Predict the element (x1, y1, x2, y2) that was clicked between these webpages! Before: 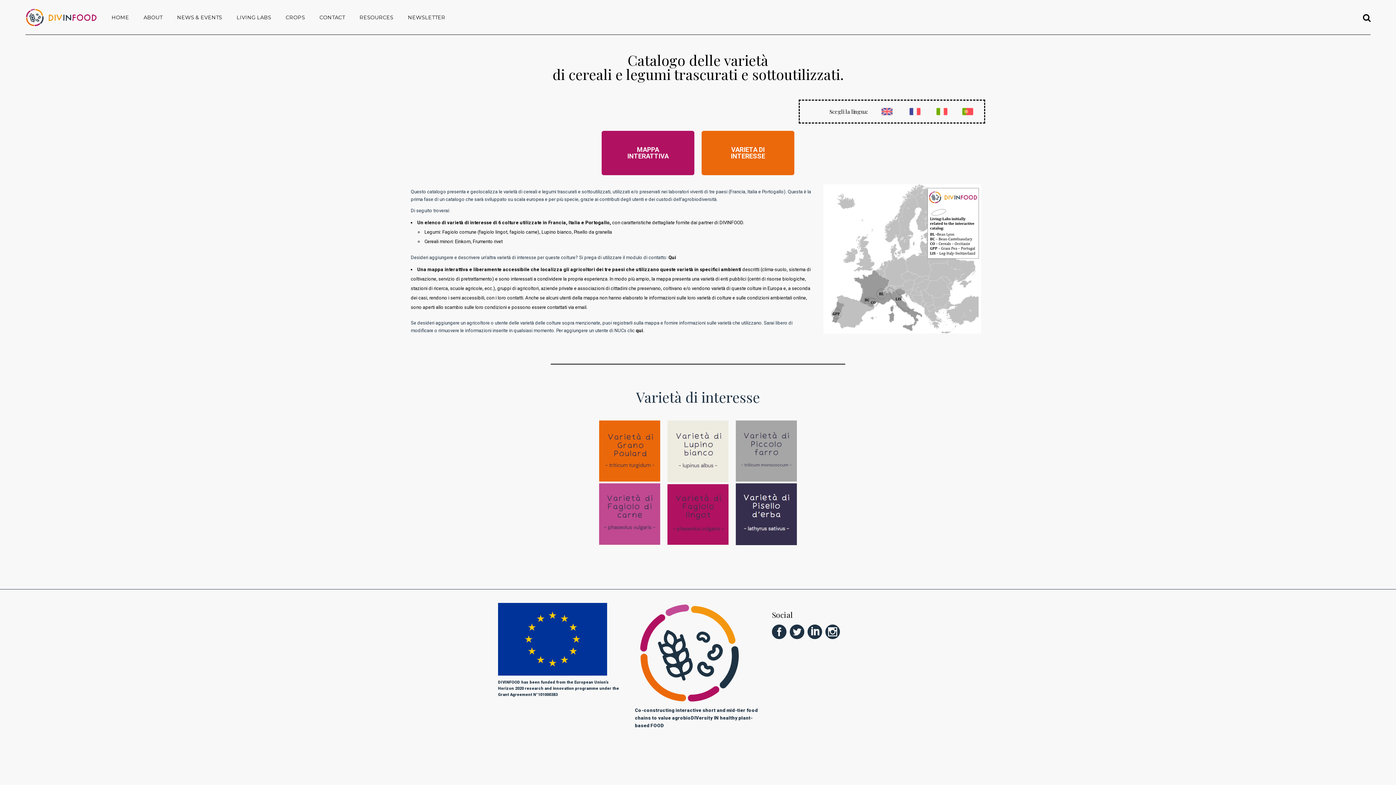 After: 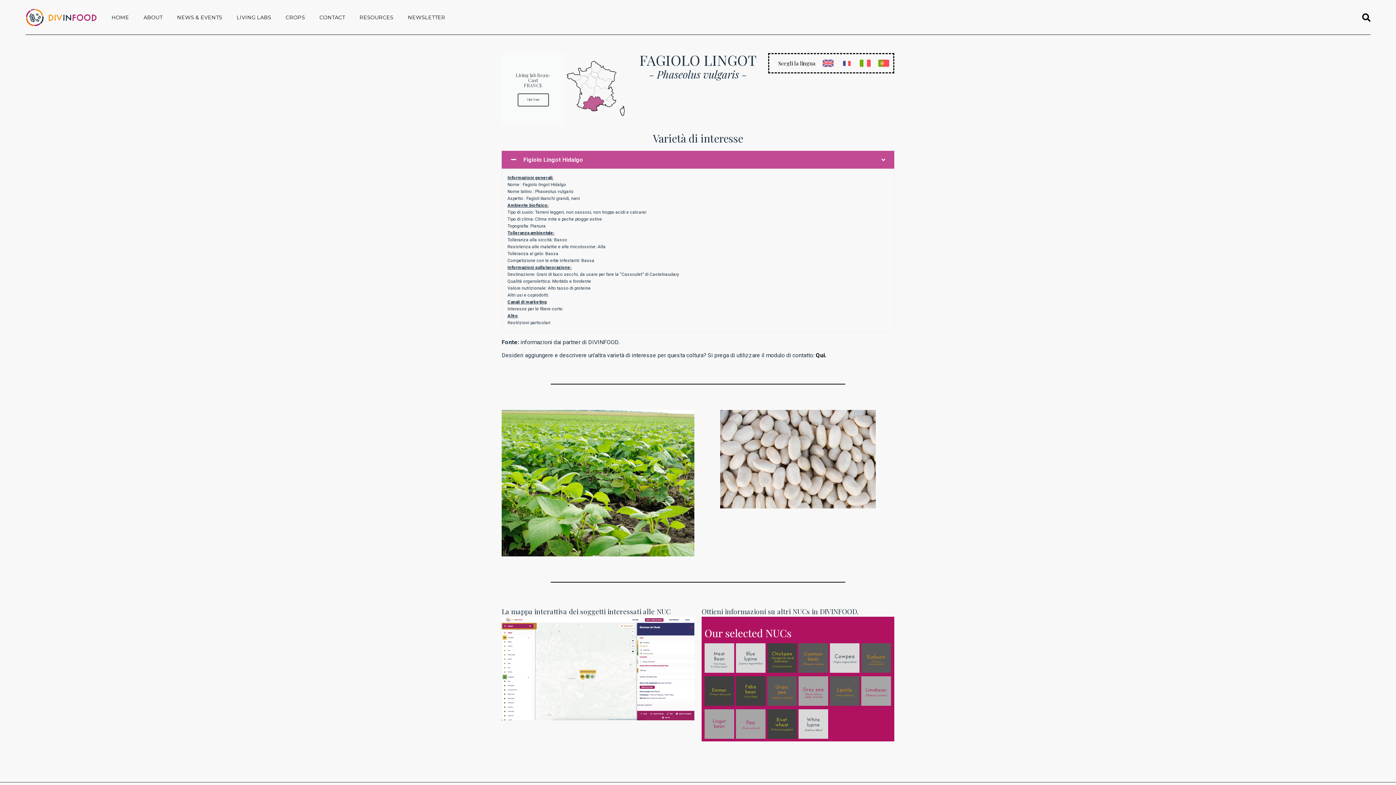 Action: bbox: (667, 484, 728, 545)